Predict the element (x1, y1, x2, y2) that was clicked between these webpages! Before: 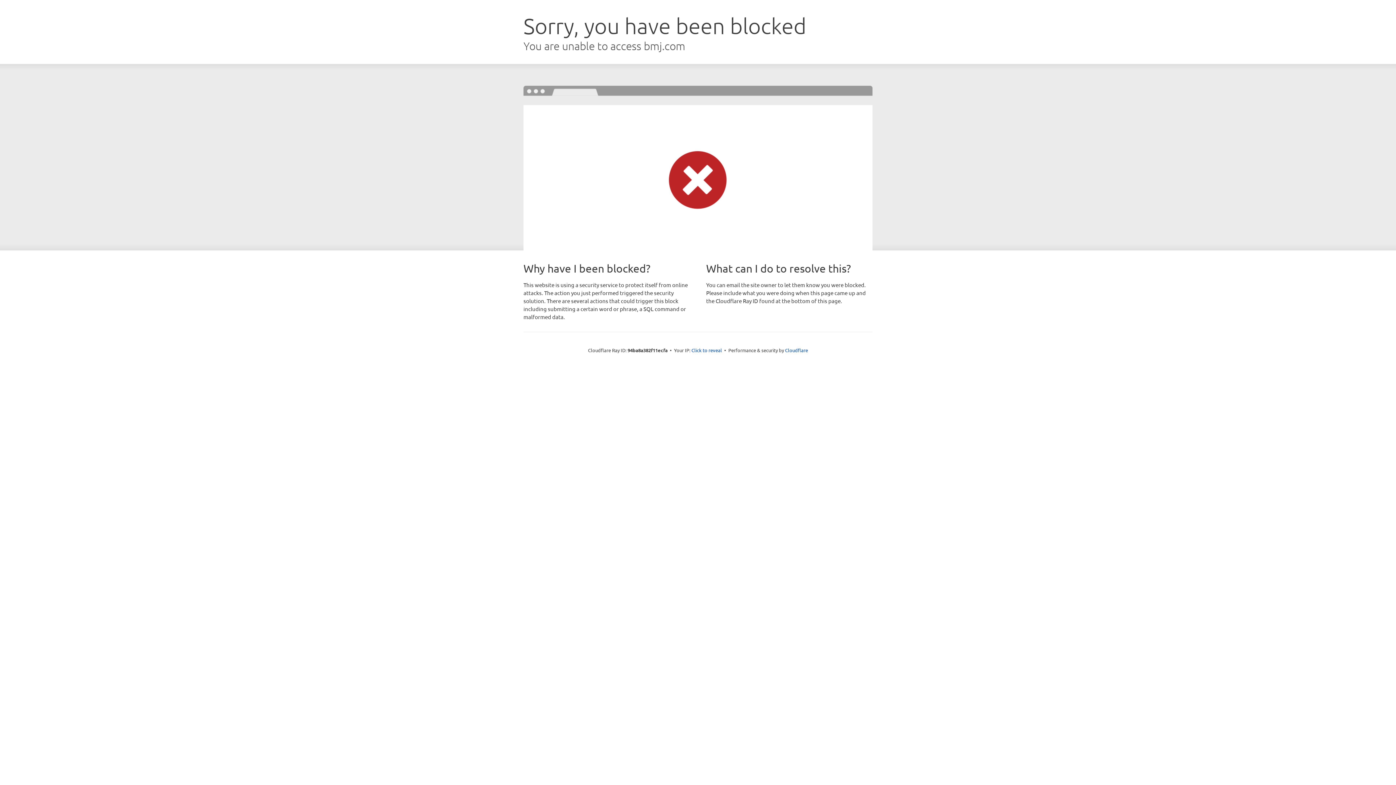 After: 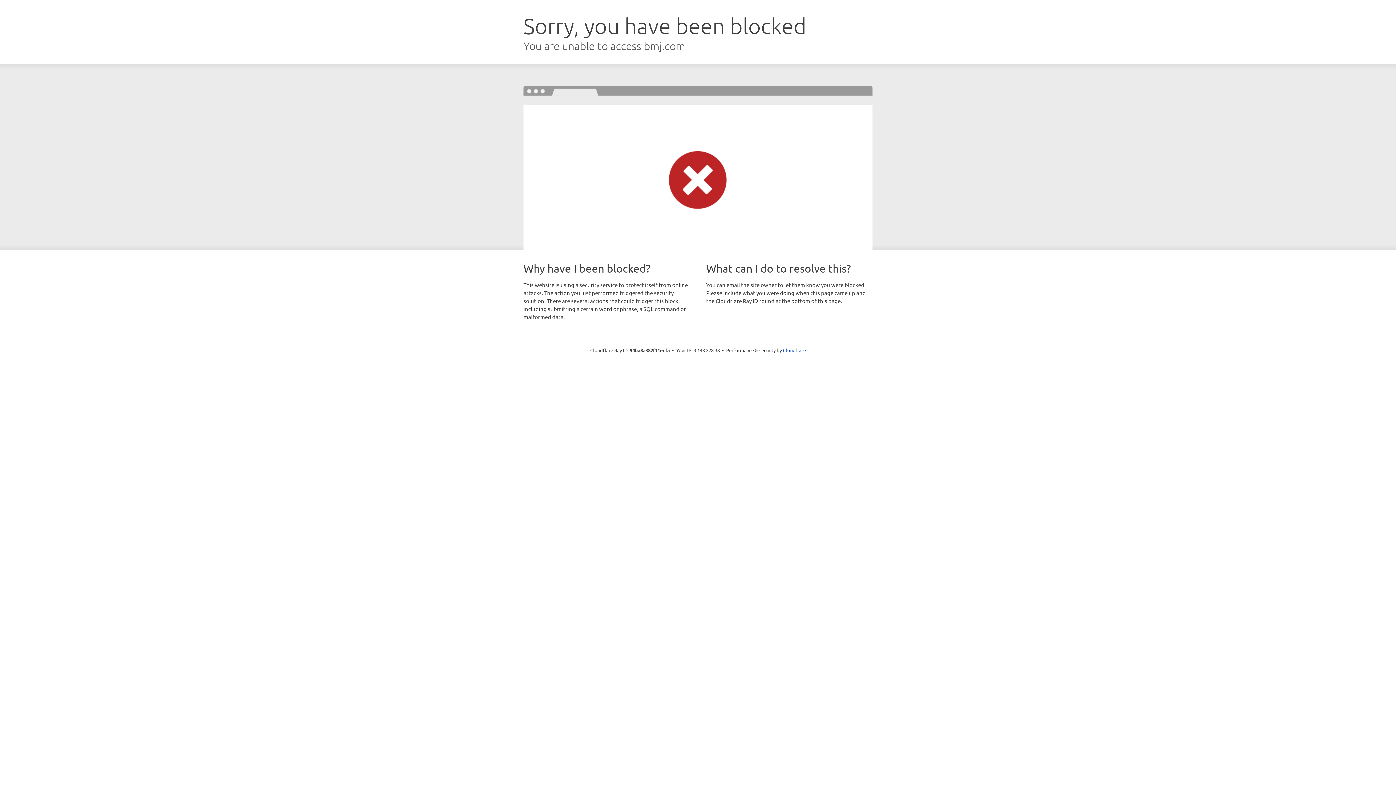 Action: bbox: (691, 346, 722, 353) label: Click to reveal